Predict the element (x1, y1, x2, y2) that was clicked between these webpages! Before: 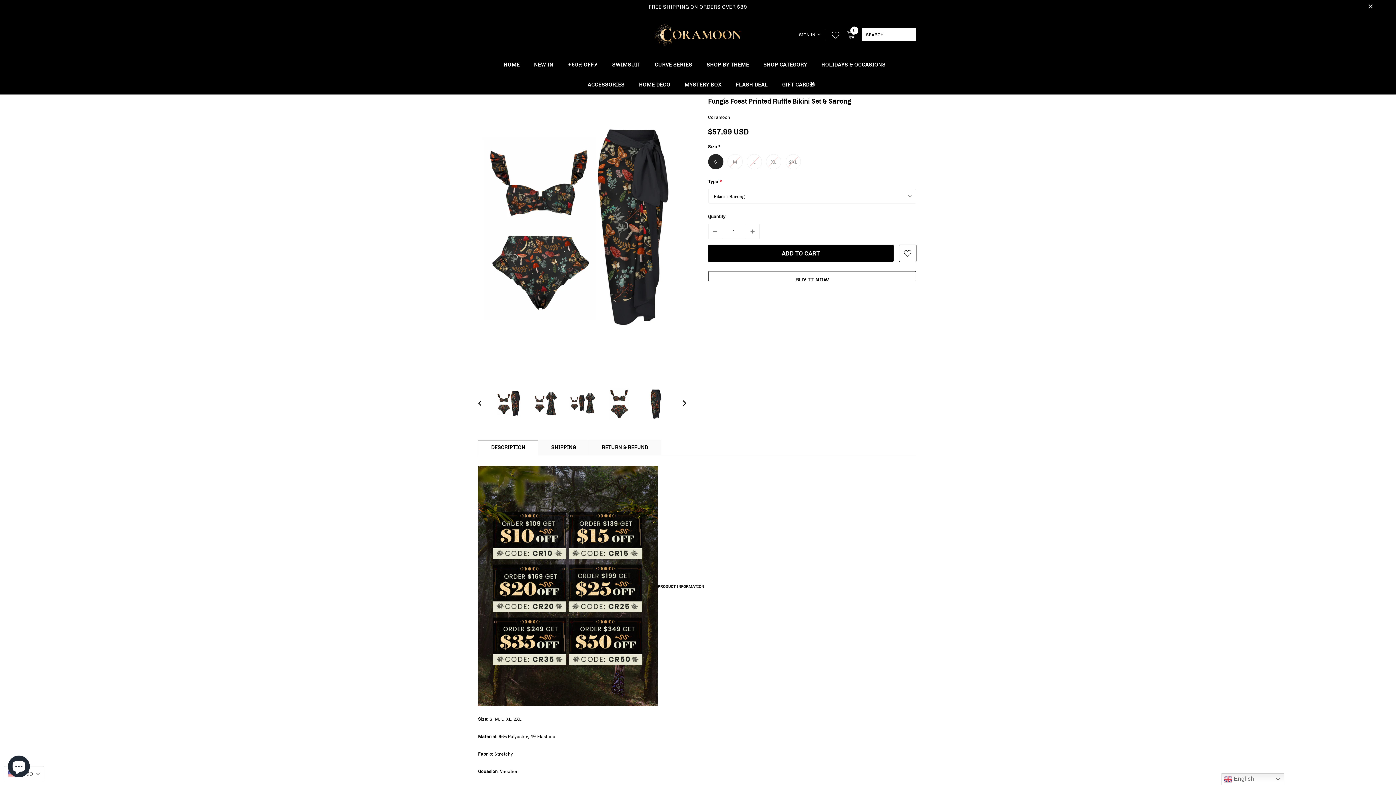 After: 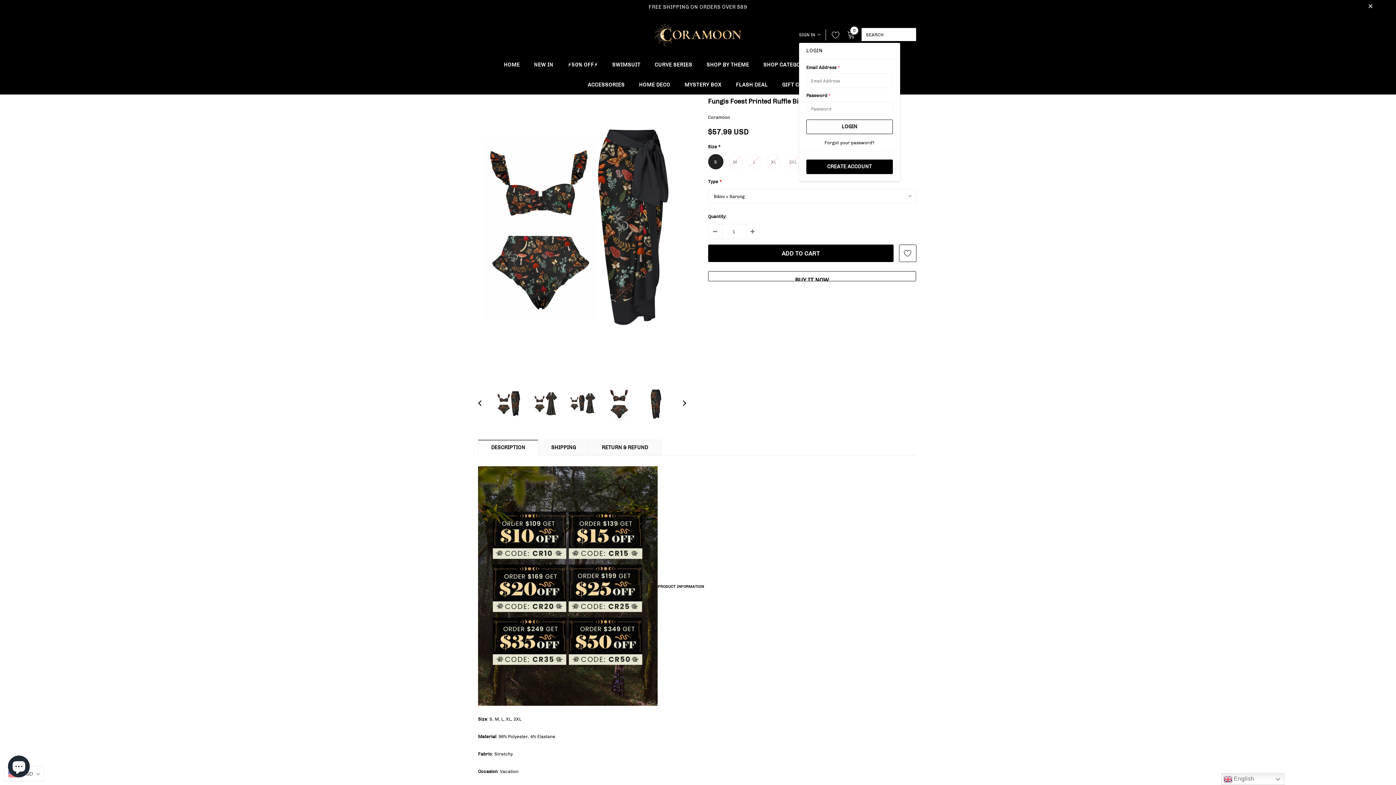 Action: bbox: (799, 31, 821, 39) label: SIGN IN 